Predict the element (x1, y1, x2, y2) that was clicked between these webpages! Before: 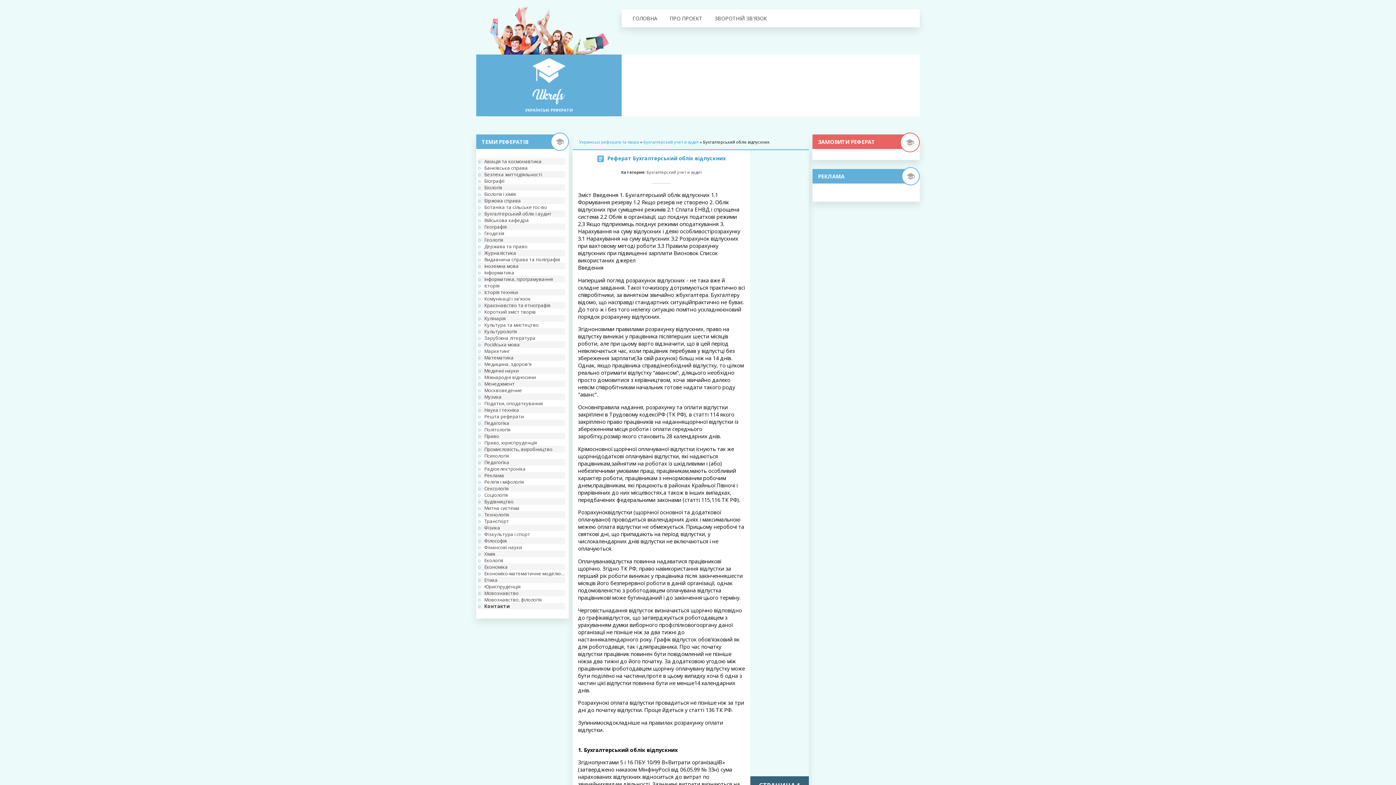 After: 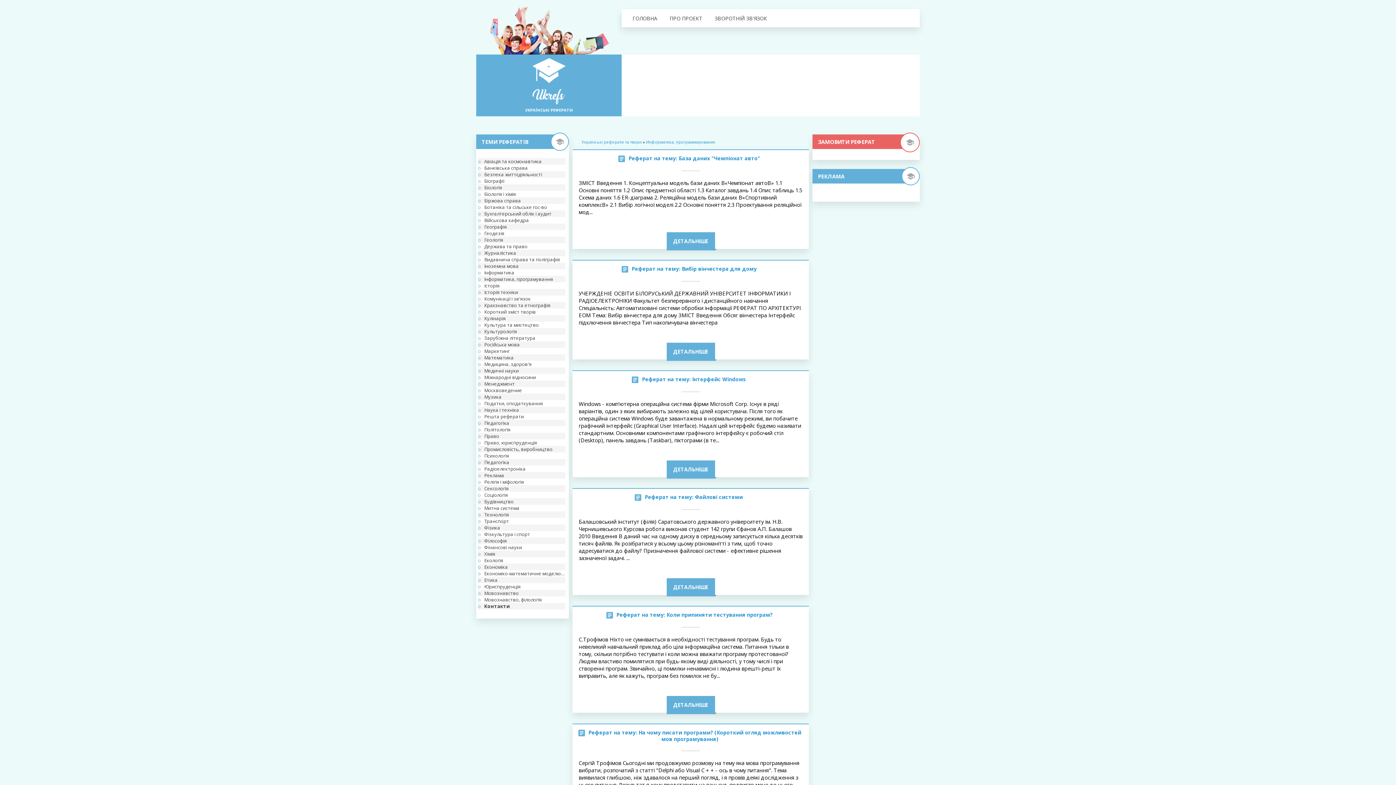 Action: label: Інформатика, програмування bbox: (478, 276, 565, 282)